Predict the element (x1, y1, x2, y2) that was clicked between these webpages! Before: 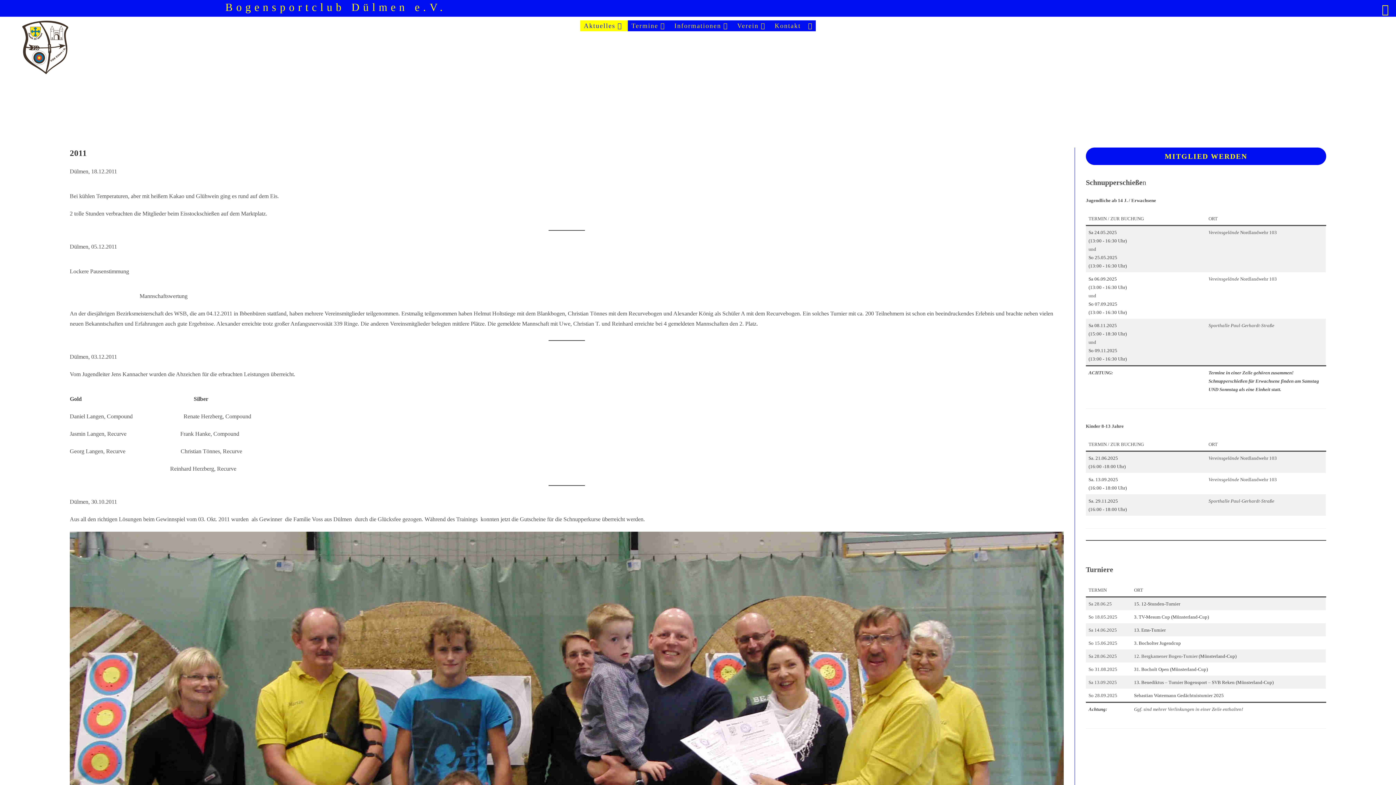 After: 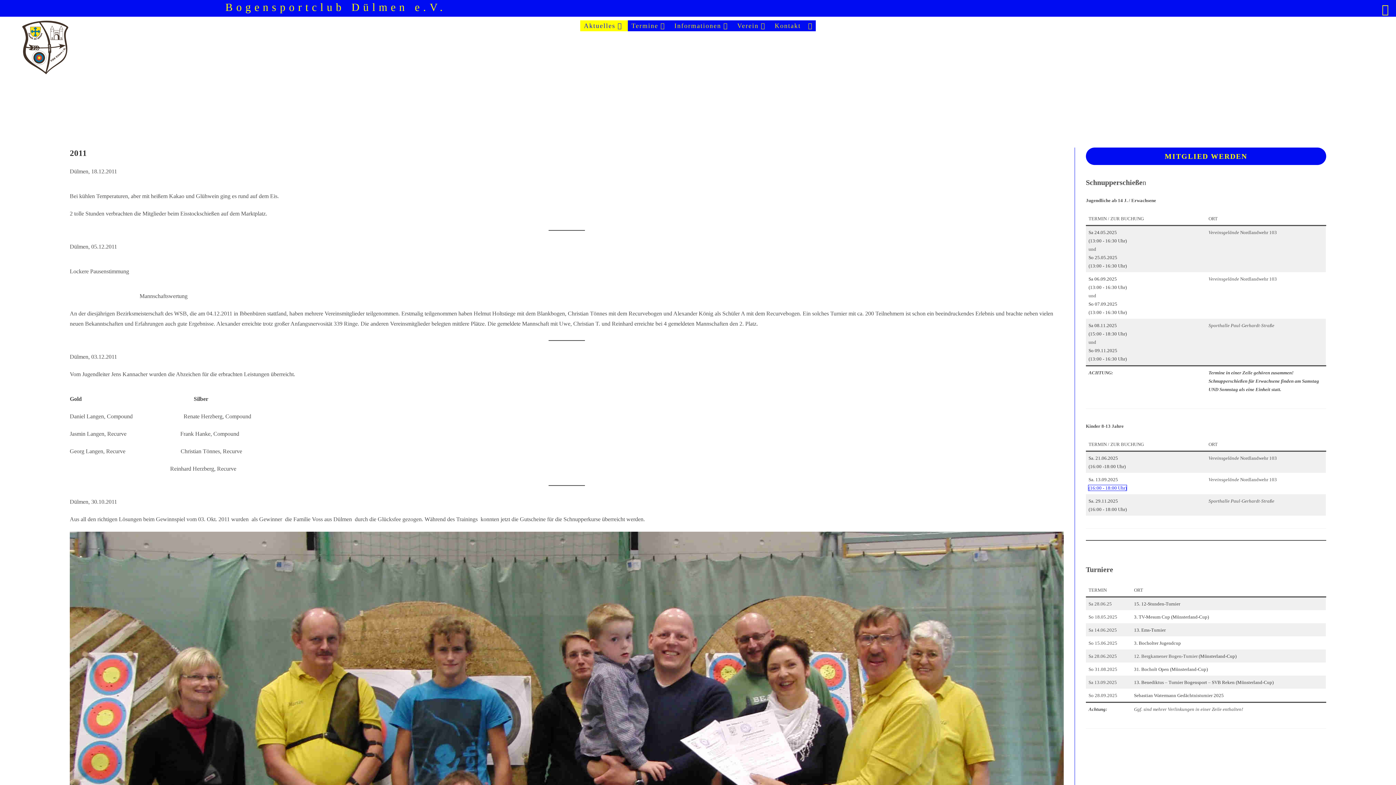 Action: bbox: (1088, 485, 1127, 490) label: (16:00 - 18:00 Uhr)